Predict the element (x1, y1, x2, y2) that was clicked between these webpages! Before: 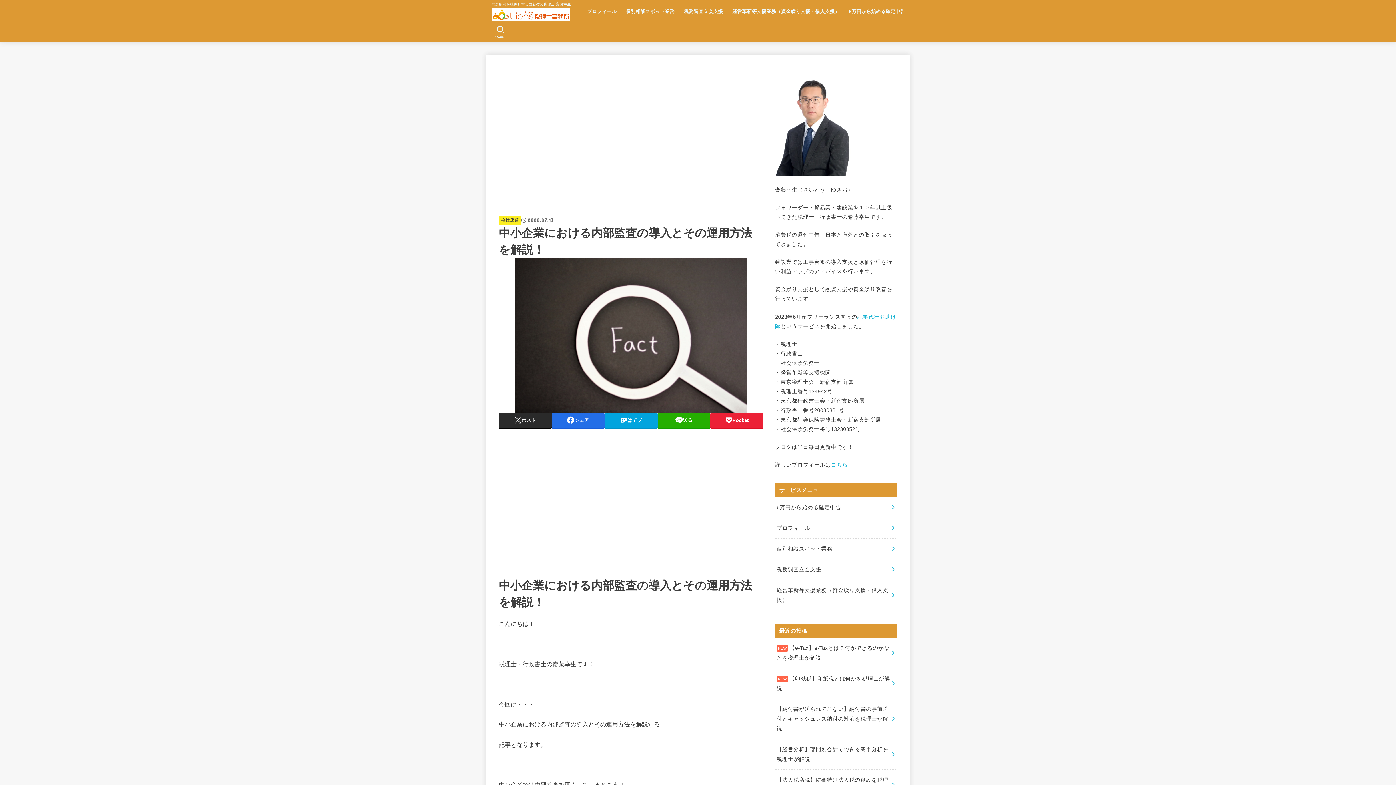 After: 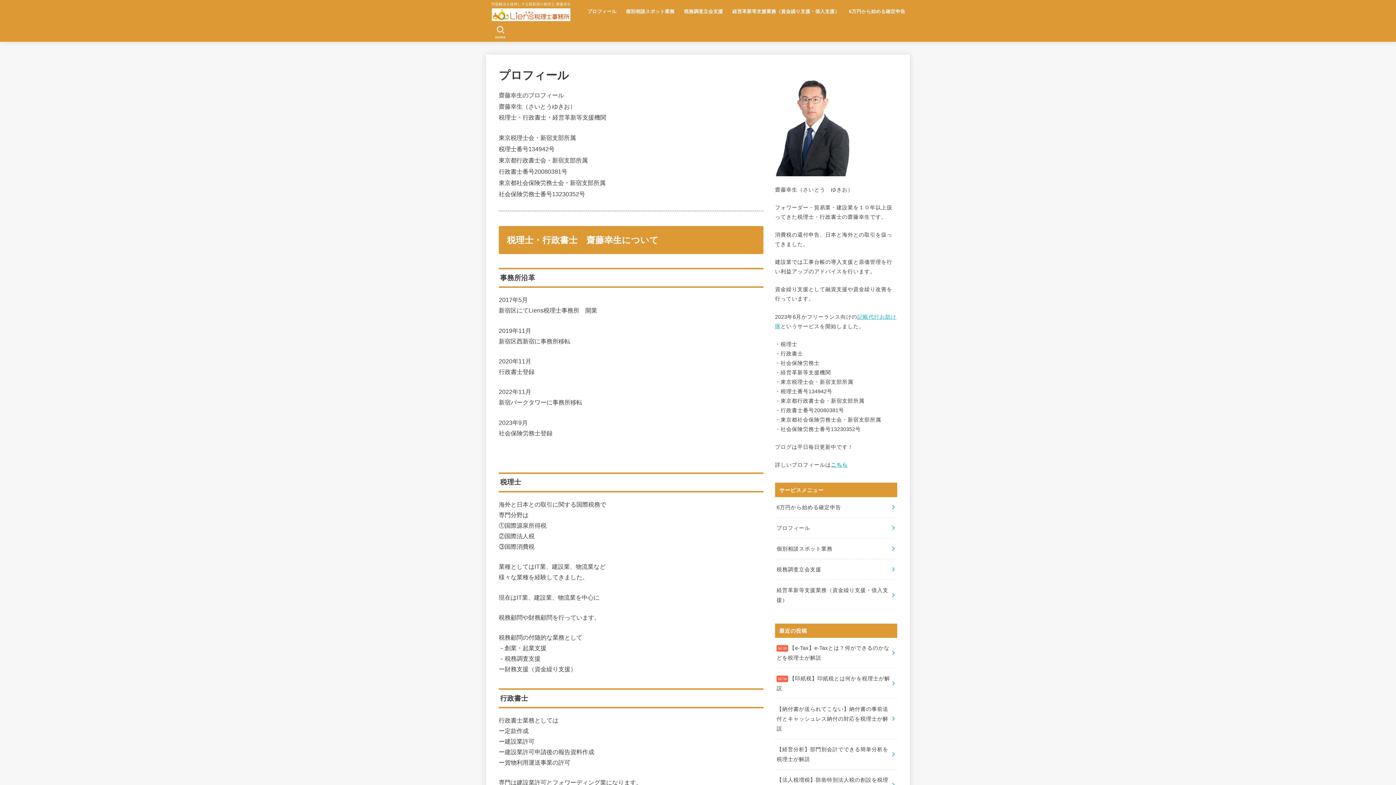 Action: label: プロフィール bbox: (582, 3, 621, 19)